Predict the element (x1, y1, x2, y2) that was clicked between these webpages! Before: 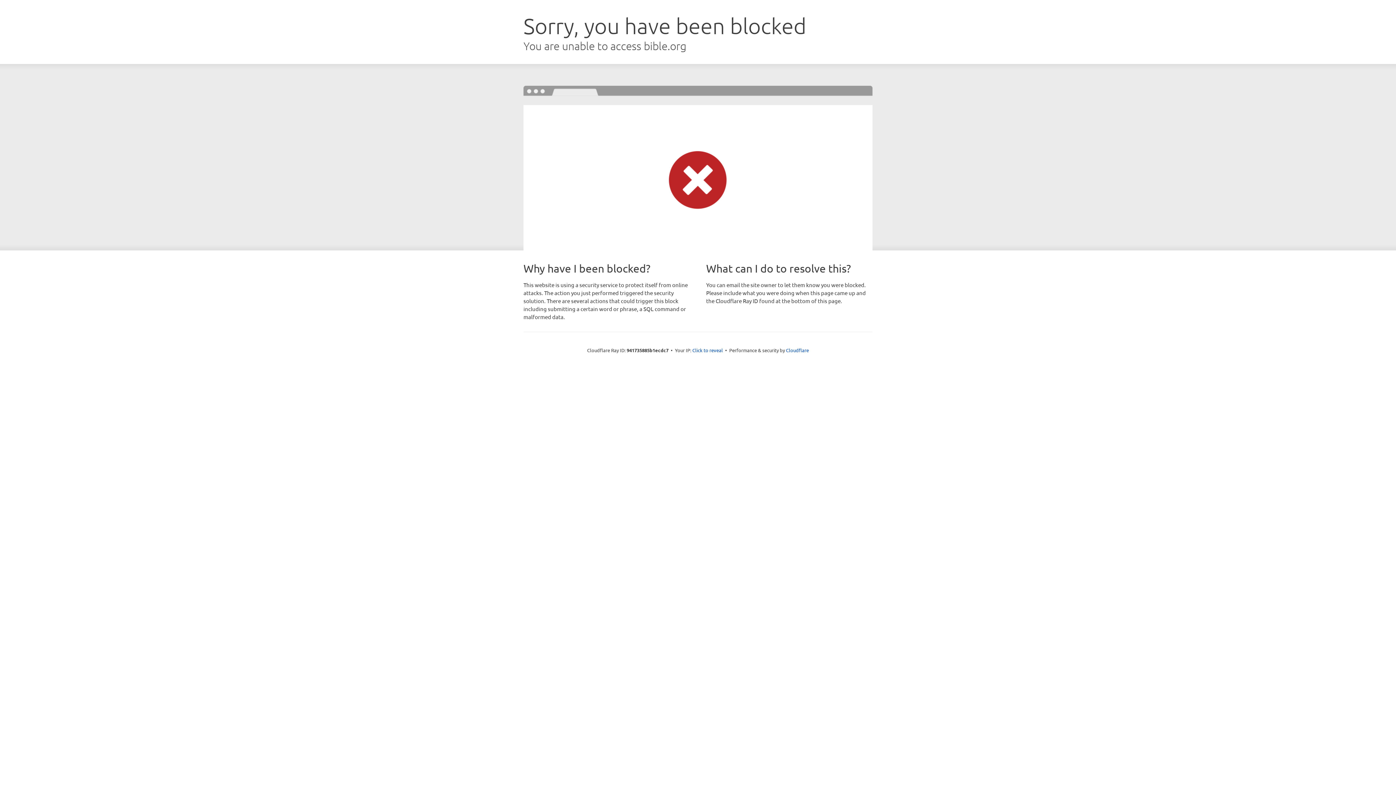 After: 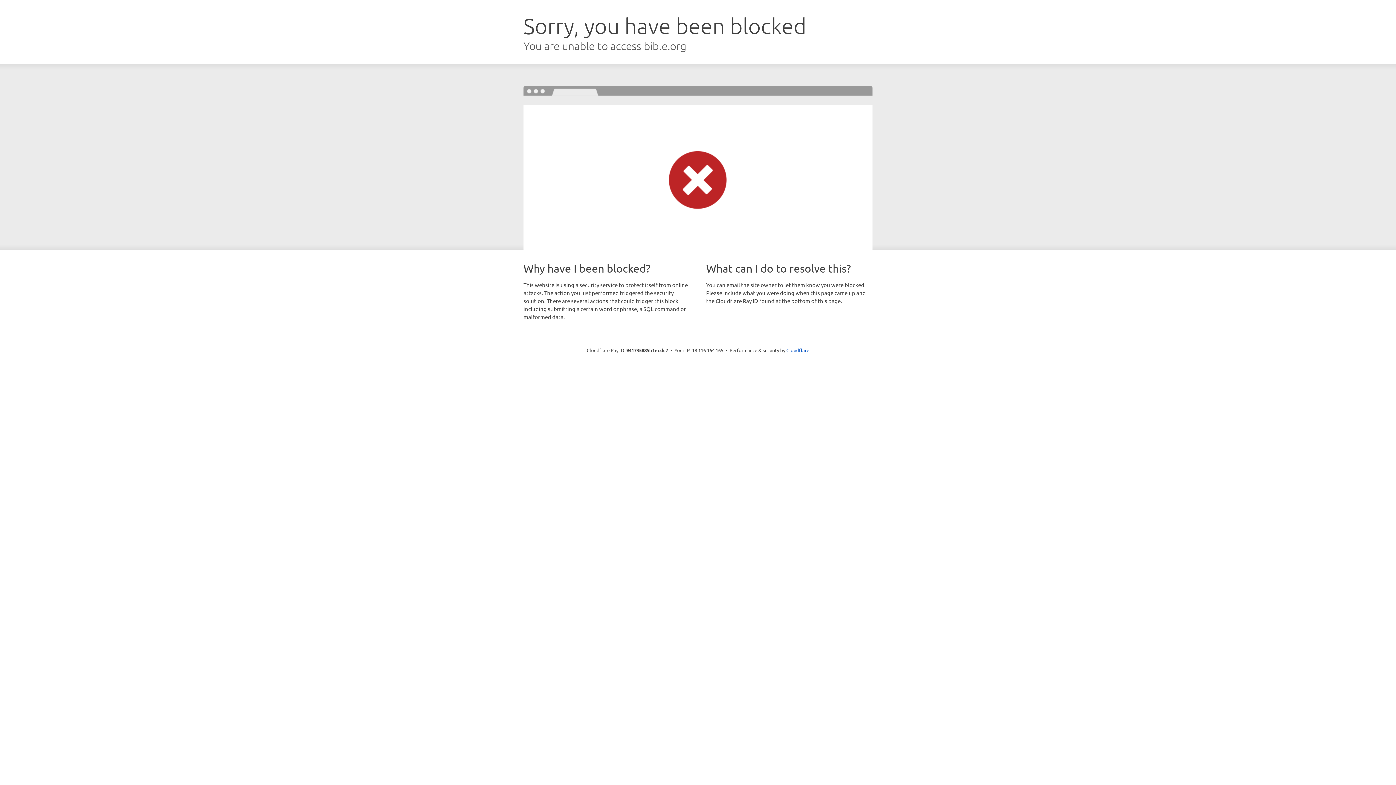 Action: label: Click to reveal bbox: (692, 346, 723, 353)